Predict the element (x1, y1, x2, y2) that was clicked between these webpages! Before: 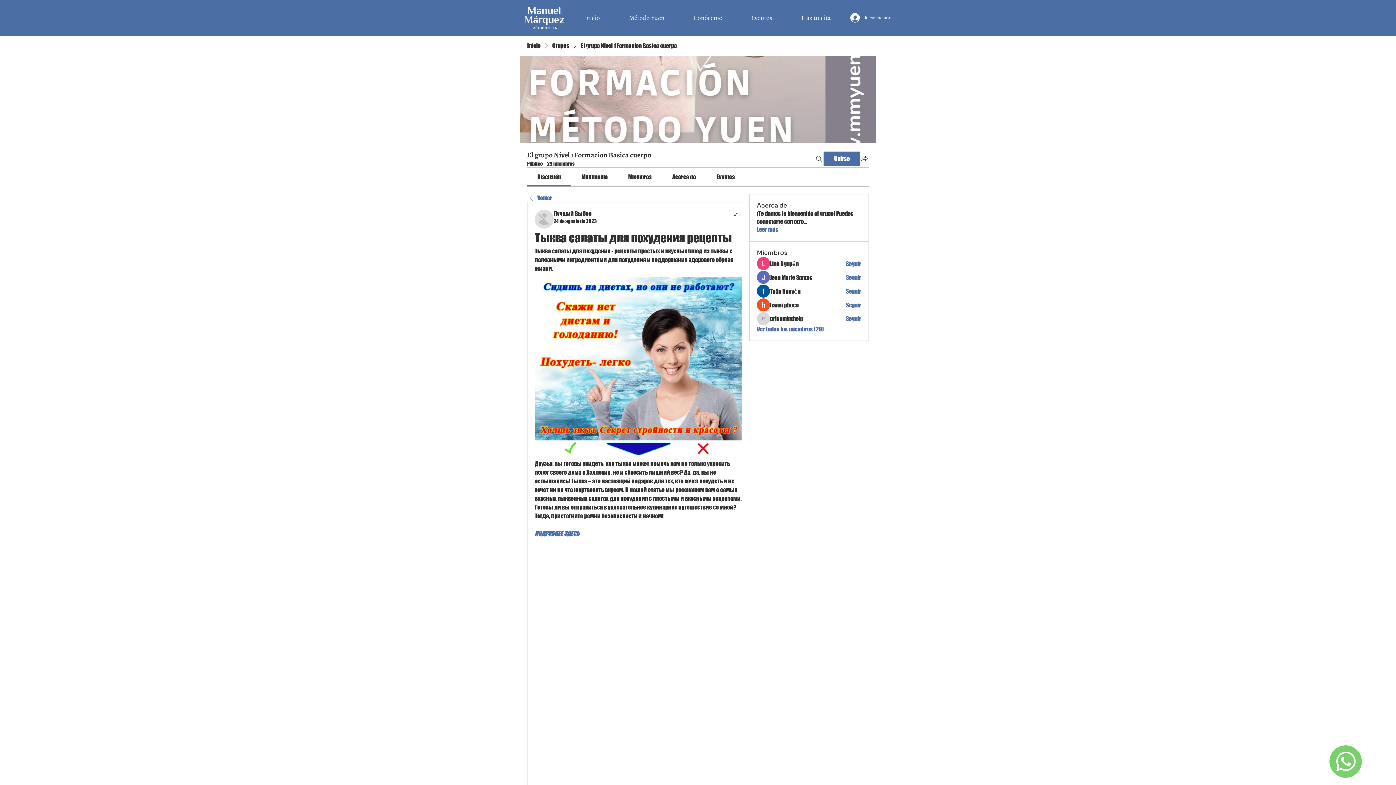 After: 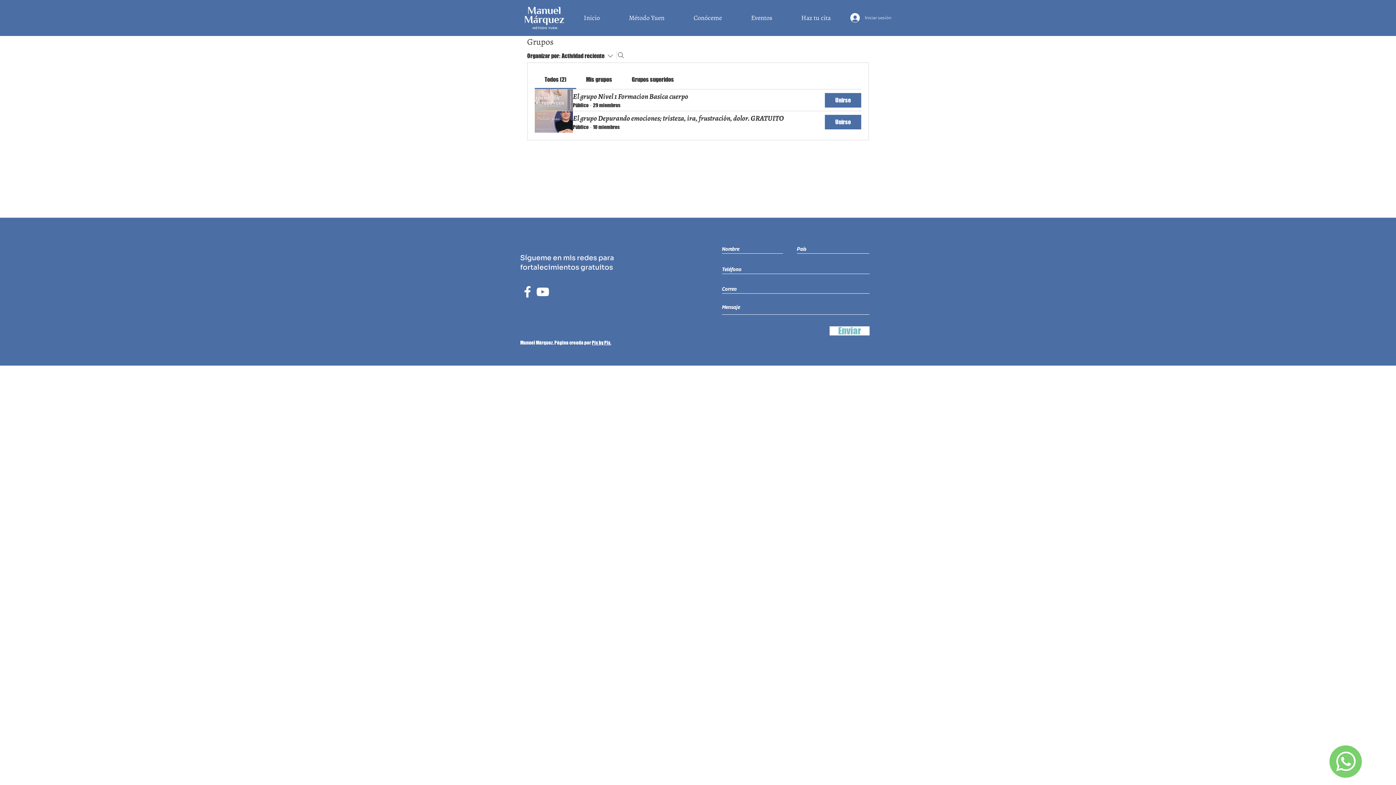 Action: label: Grupos bbox: (552, 41, 569, 49)